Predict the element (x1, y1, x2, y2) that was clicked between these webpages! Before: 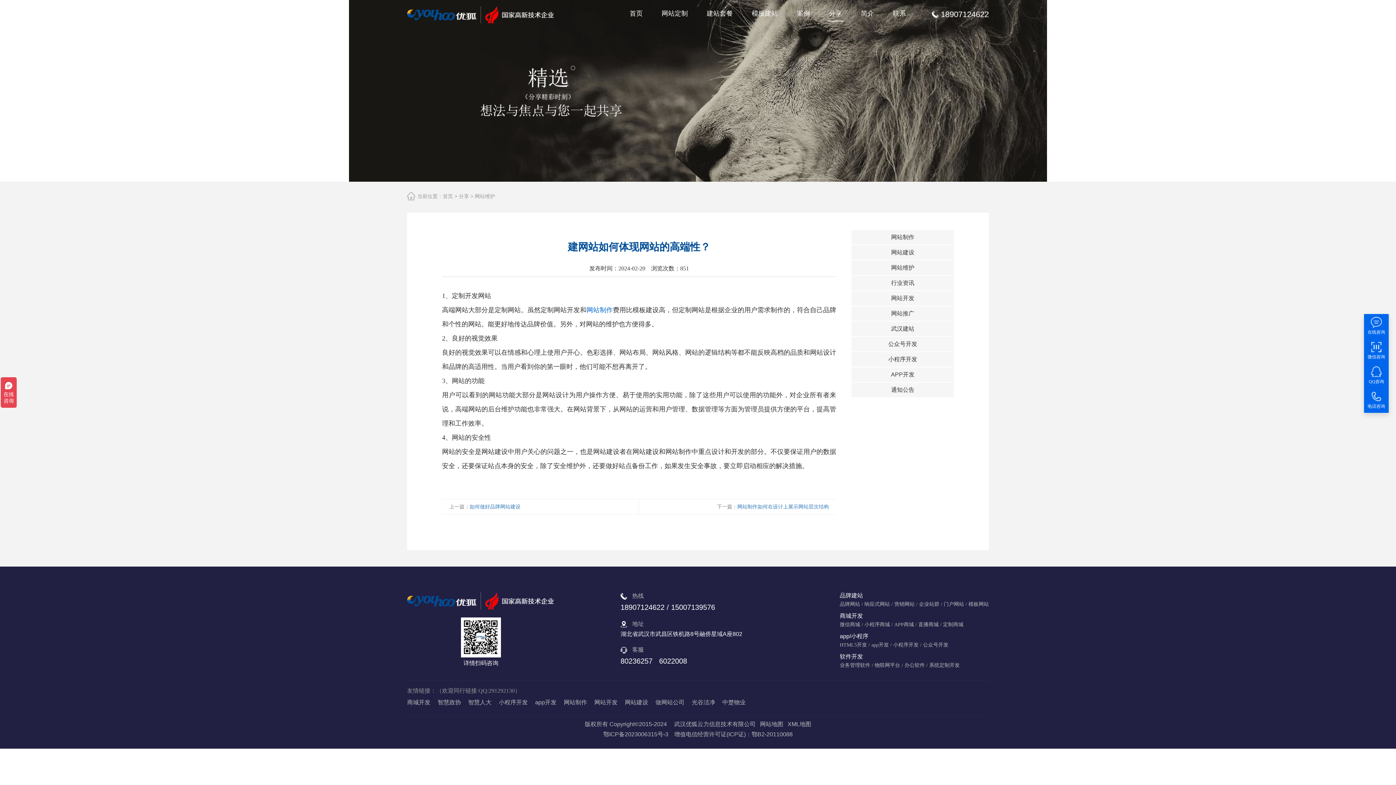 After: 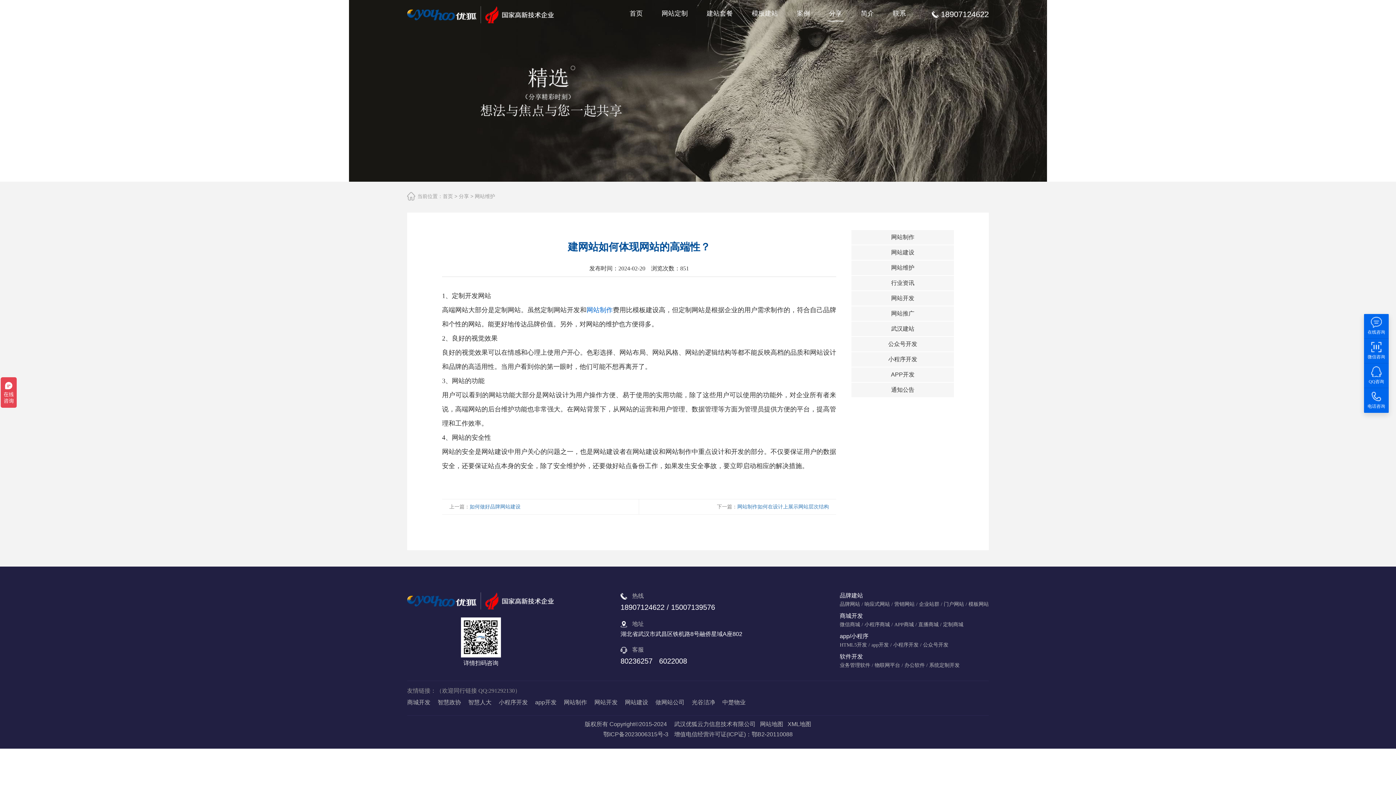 Action: bbox: (674, 721, 755, 727) label: 武汉优狐云力信息技术有限公司